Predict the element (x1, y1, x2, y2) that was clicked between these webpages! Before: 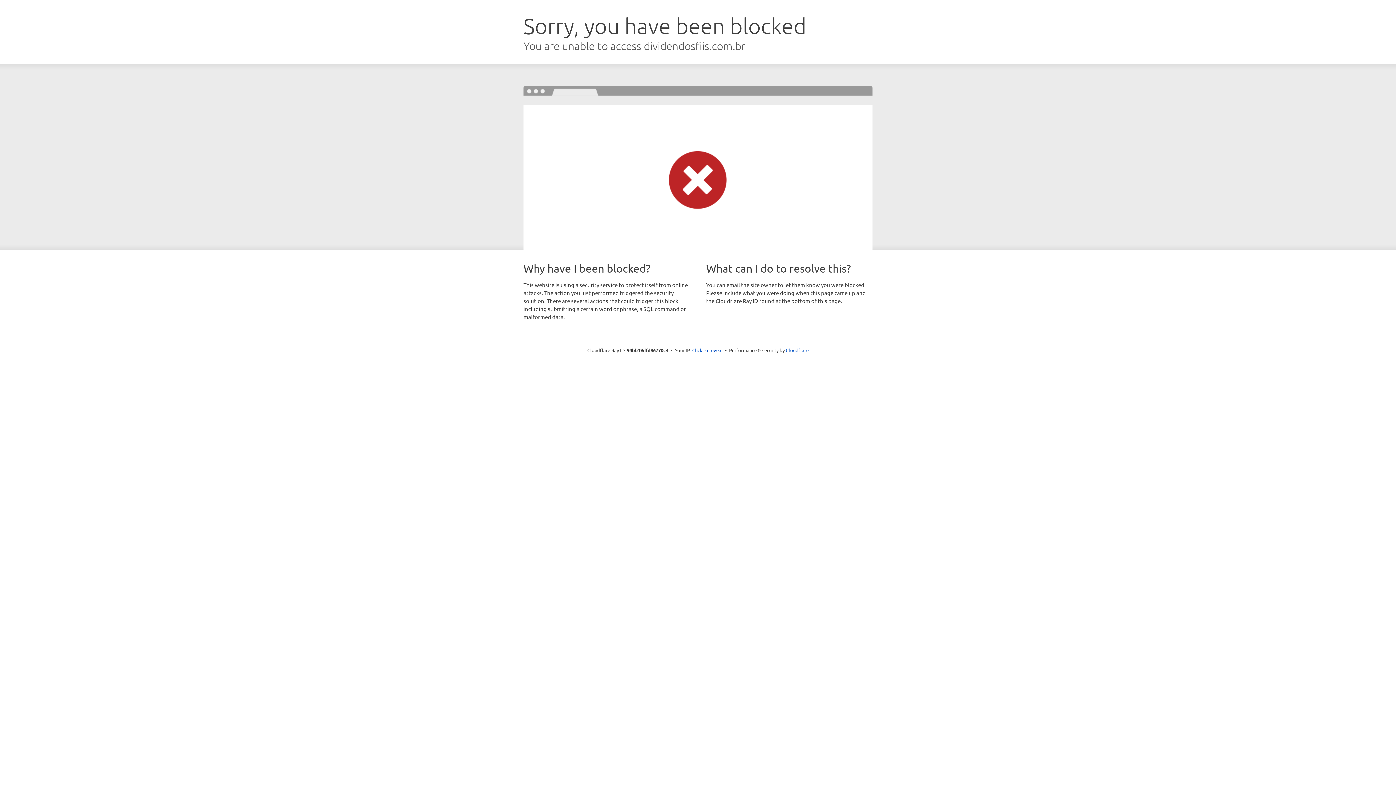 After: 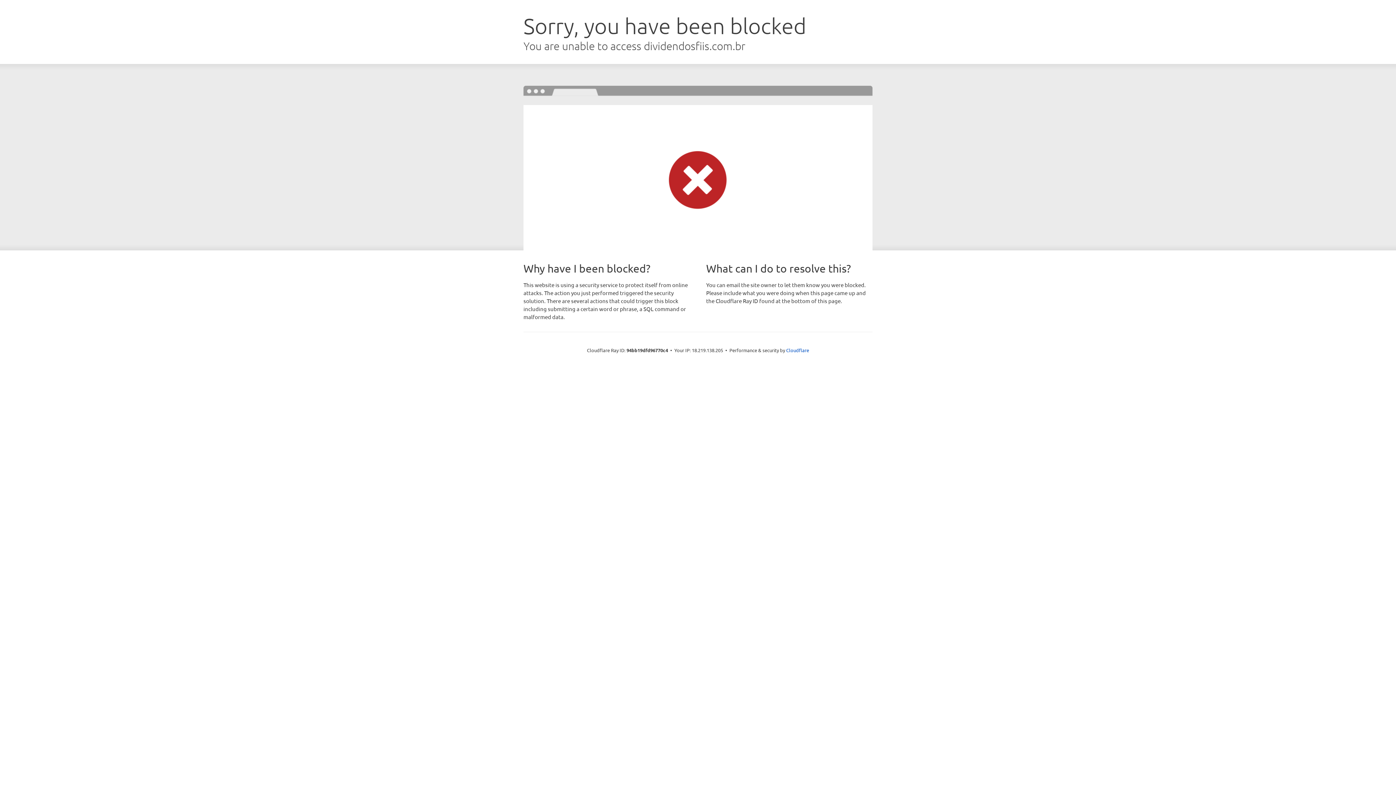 Action: bbox: (692, 346, 722, 353) label: Click to reveal